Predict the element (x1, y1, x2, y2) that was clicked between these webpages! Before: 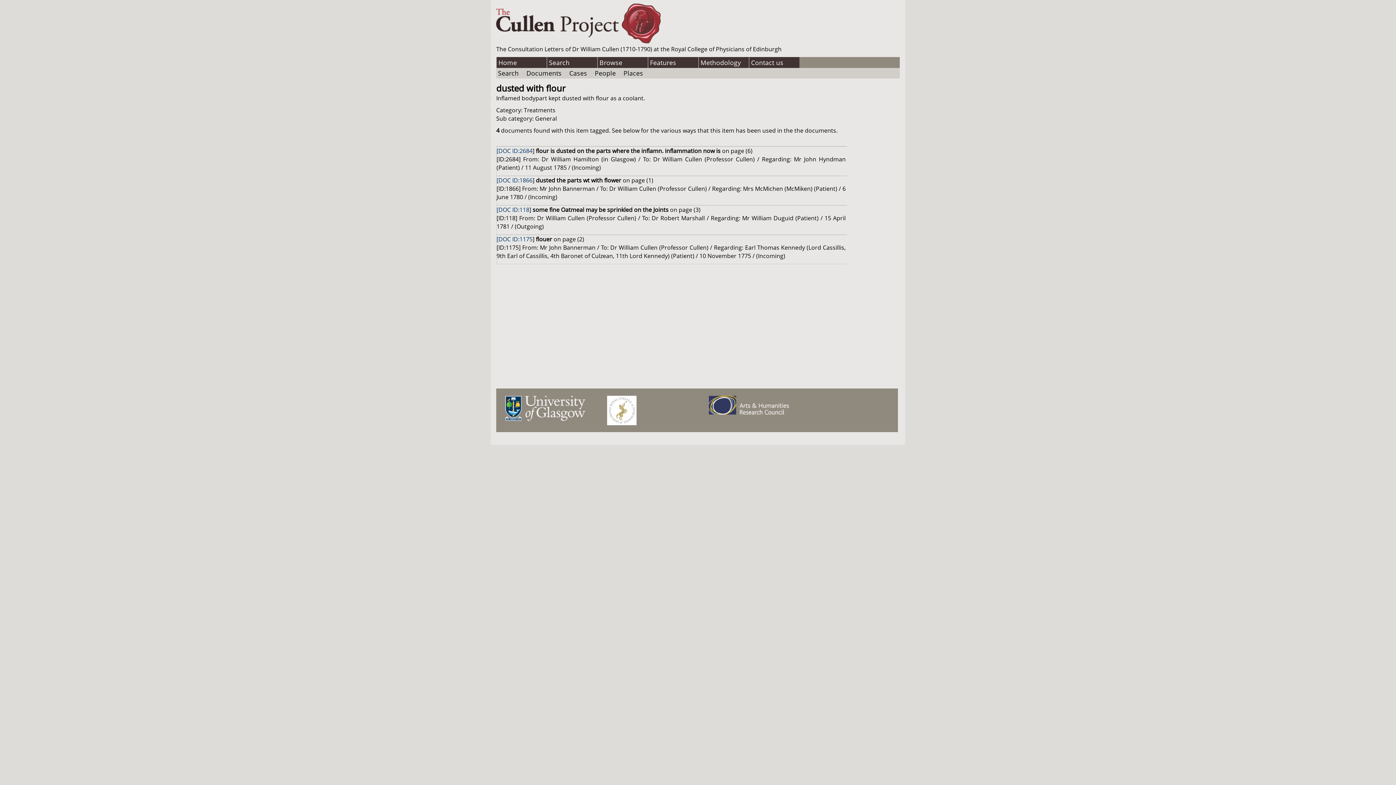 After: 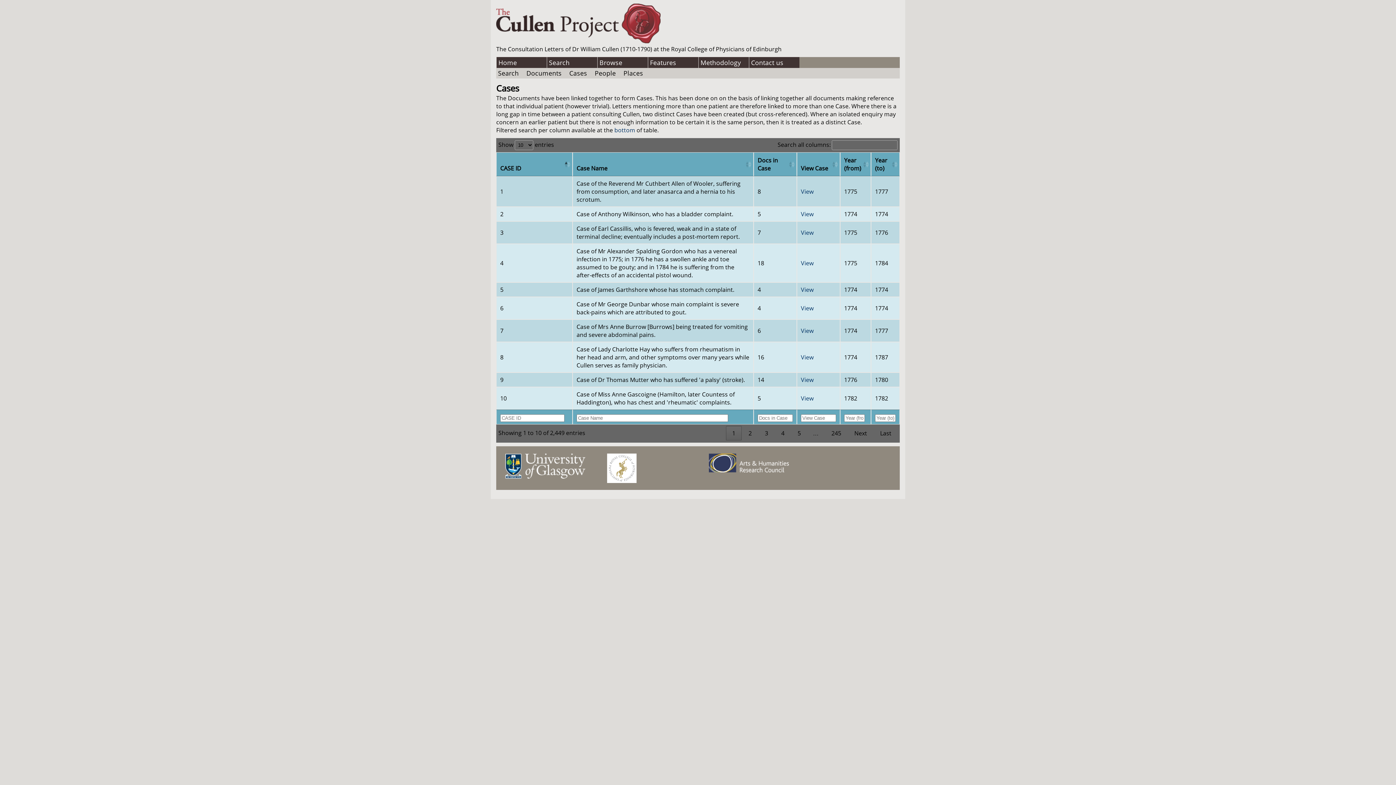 Action: bbox: (569, 68, 587, 77) label: Cases